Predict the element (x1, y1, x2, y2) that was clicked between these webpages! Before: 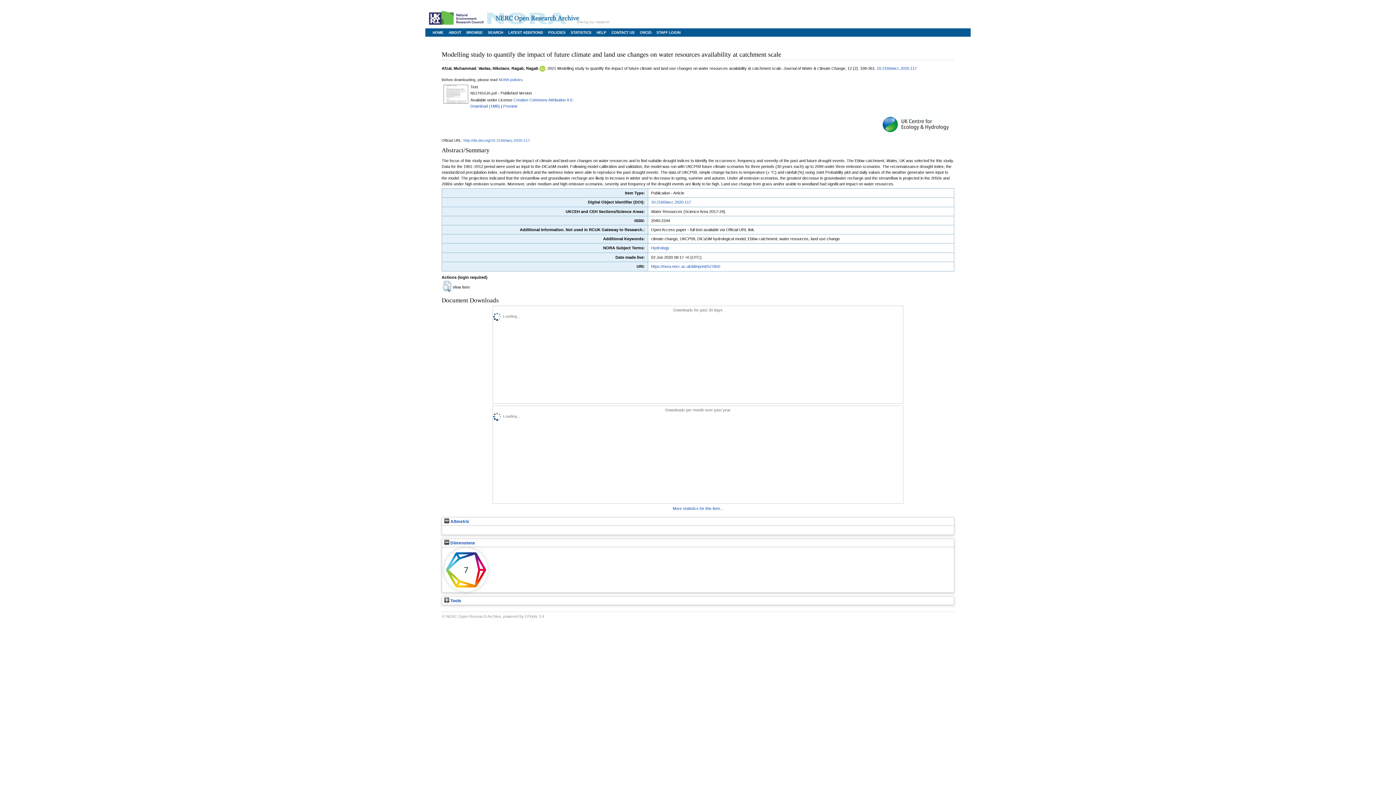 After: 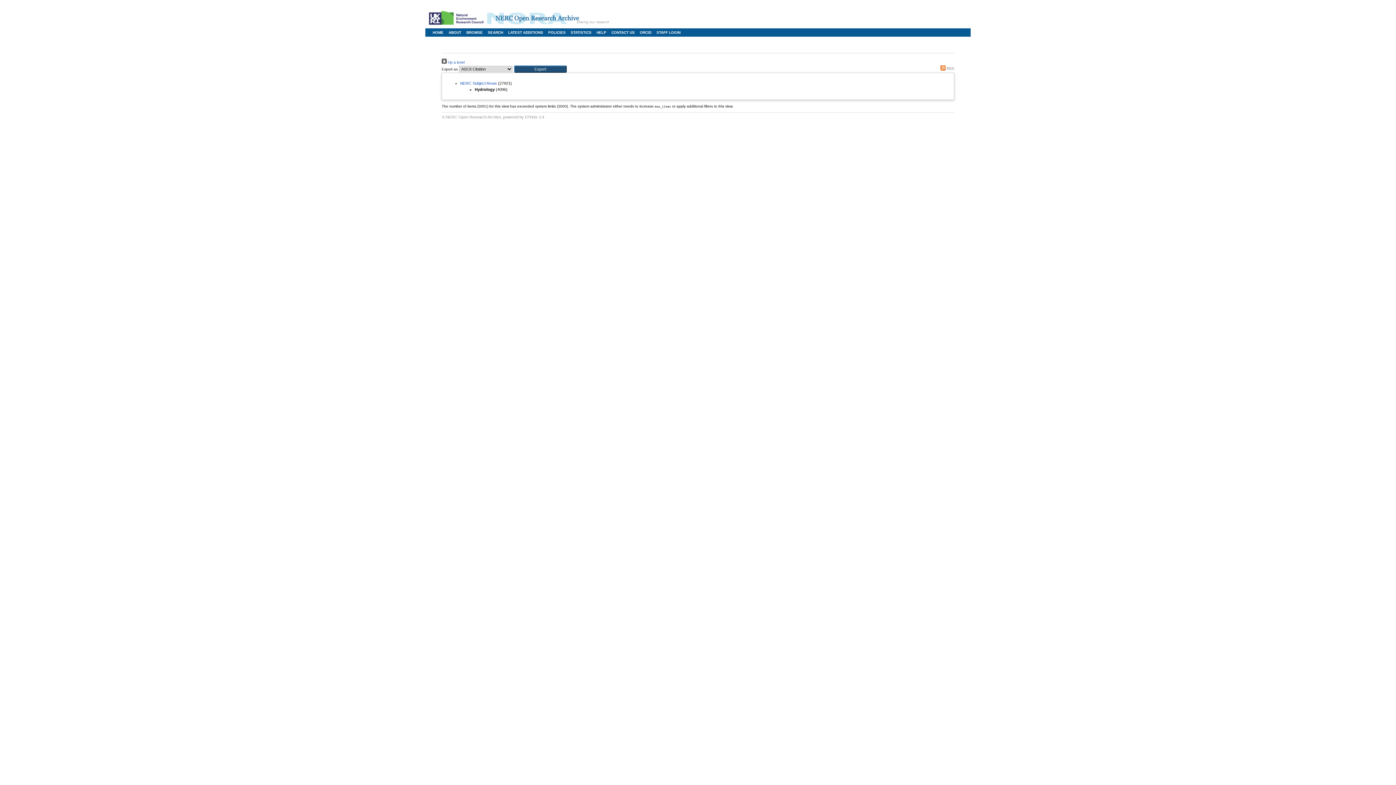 Action: bbox: (651, 245, 669, 250) label: Hydrology